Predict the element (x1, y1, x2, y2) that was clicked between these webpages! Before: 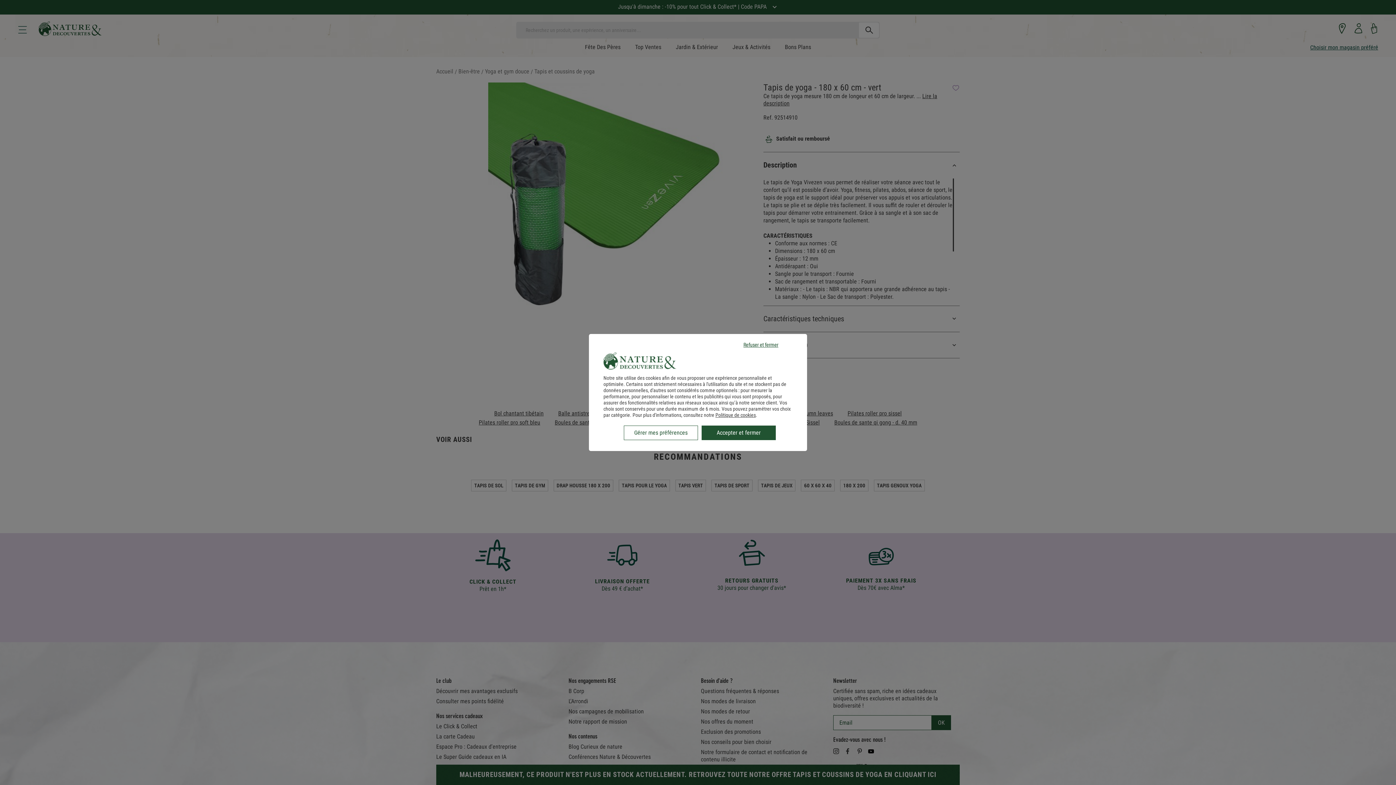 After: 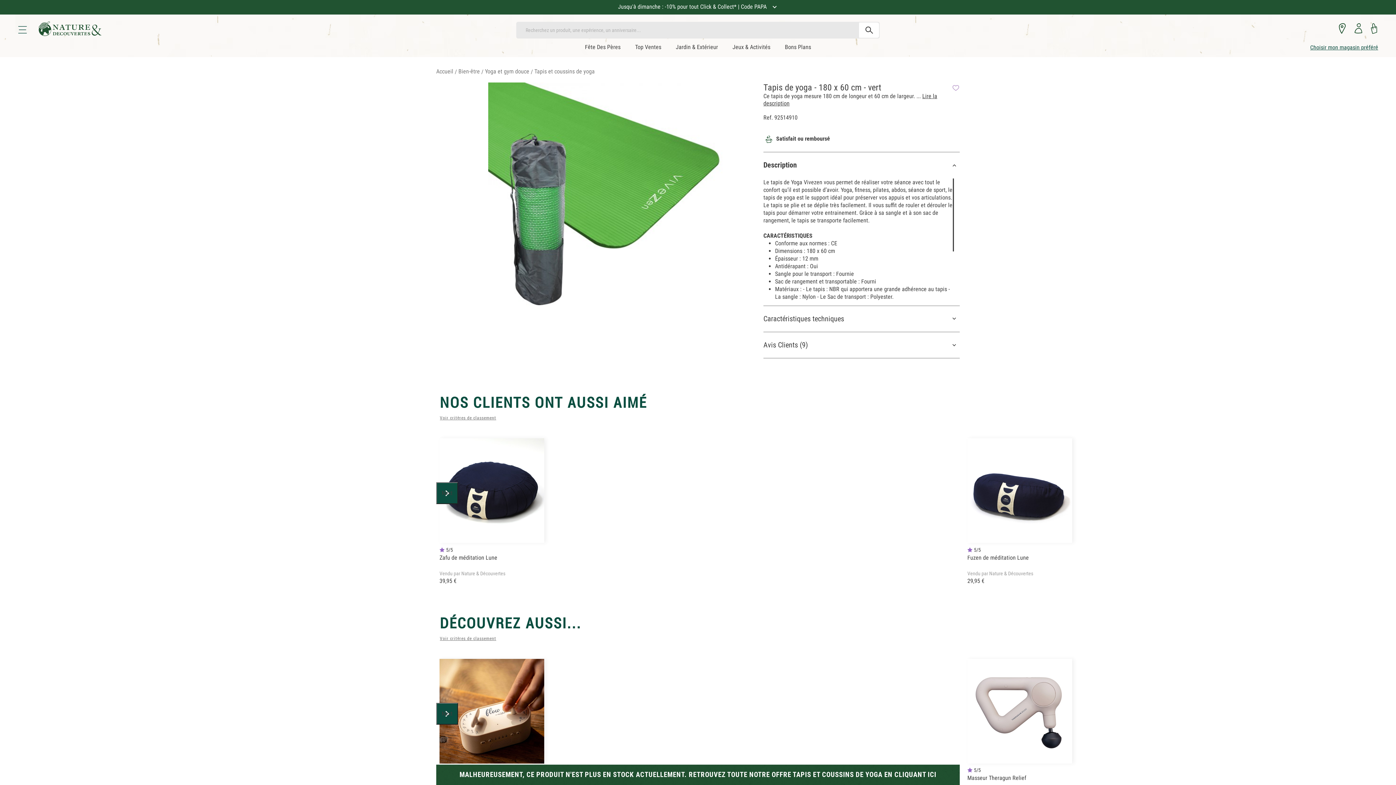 Action: label: Refuser et fermer bbox: (724, 337, 798, 352)